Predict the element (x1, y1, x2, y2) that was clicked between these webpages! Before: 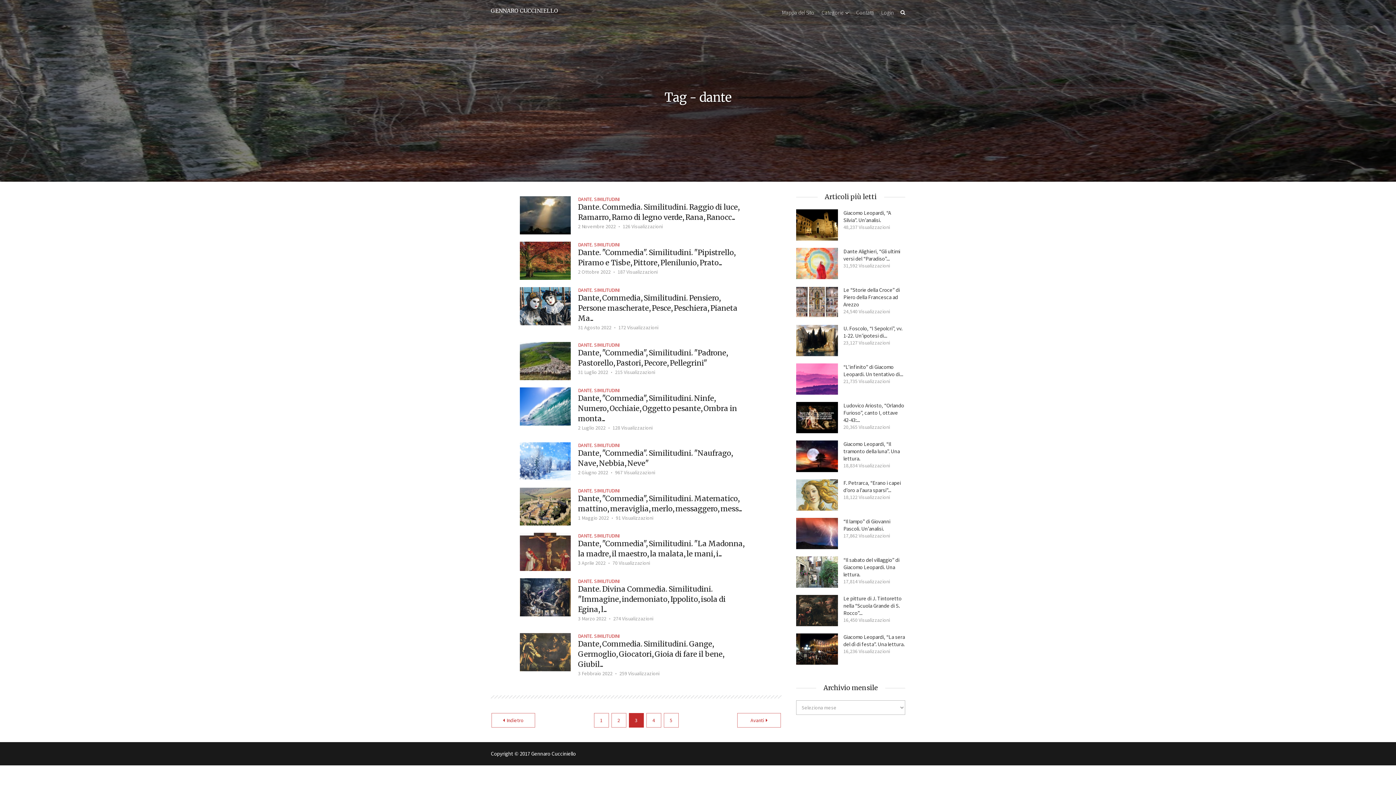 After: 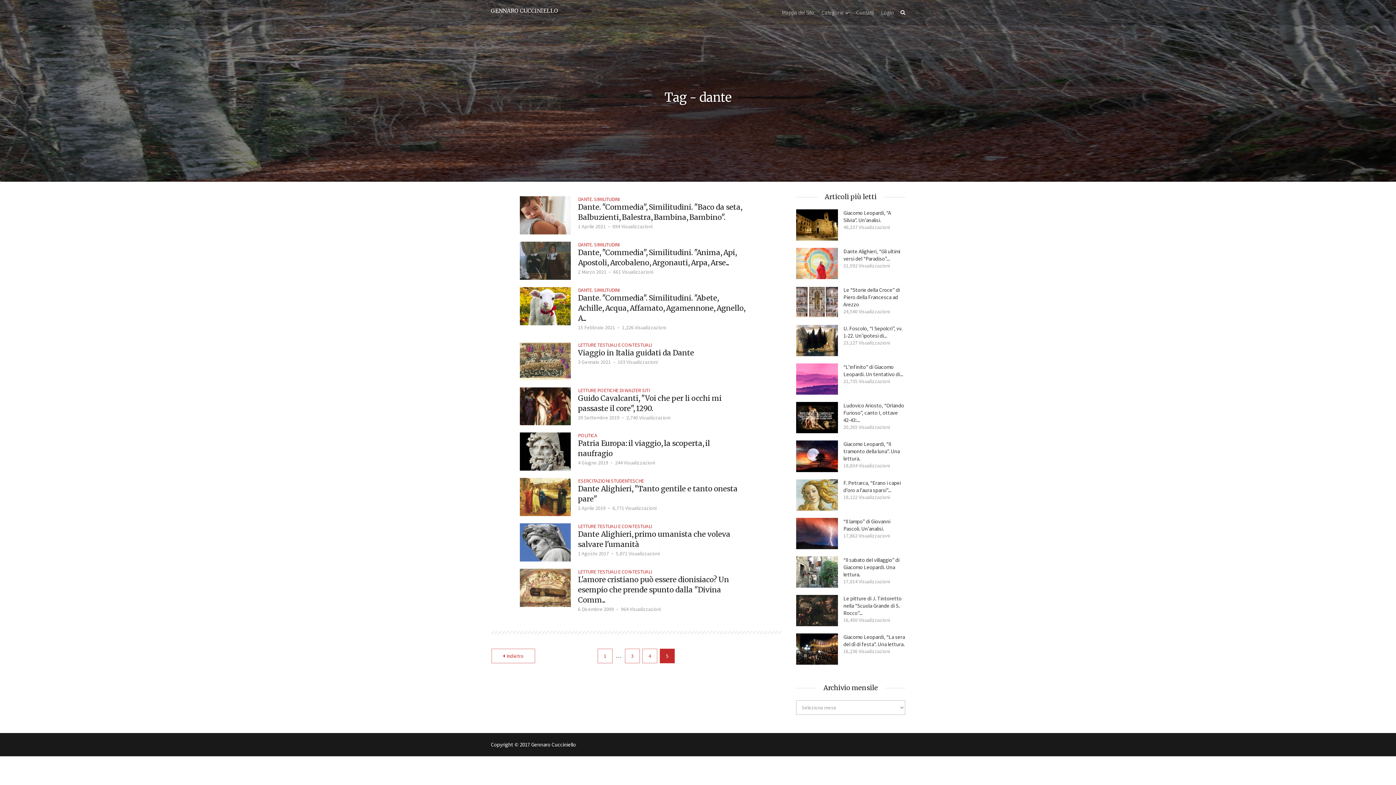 Action: bbox: (663, 713, 678, 728) label: 5